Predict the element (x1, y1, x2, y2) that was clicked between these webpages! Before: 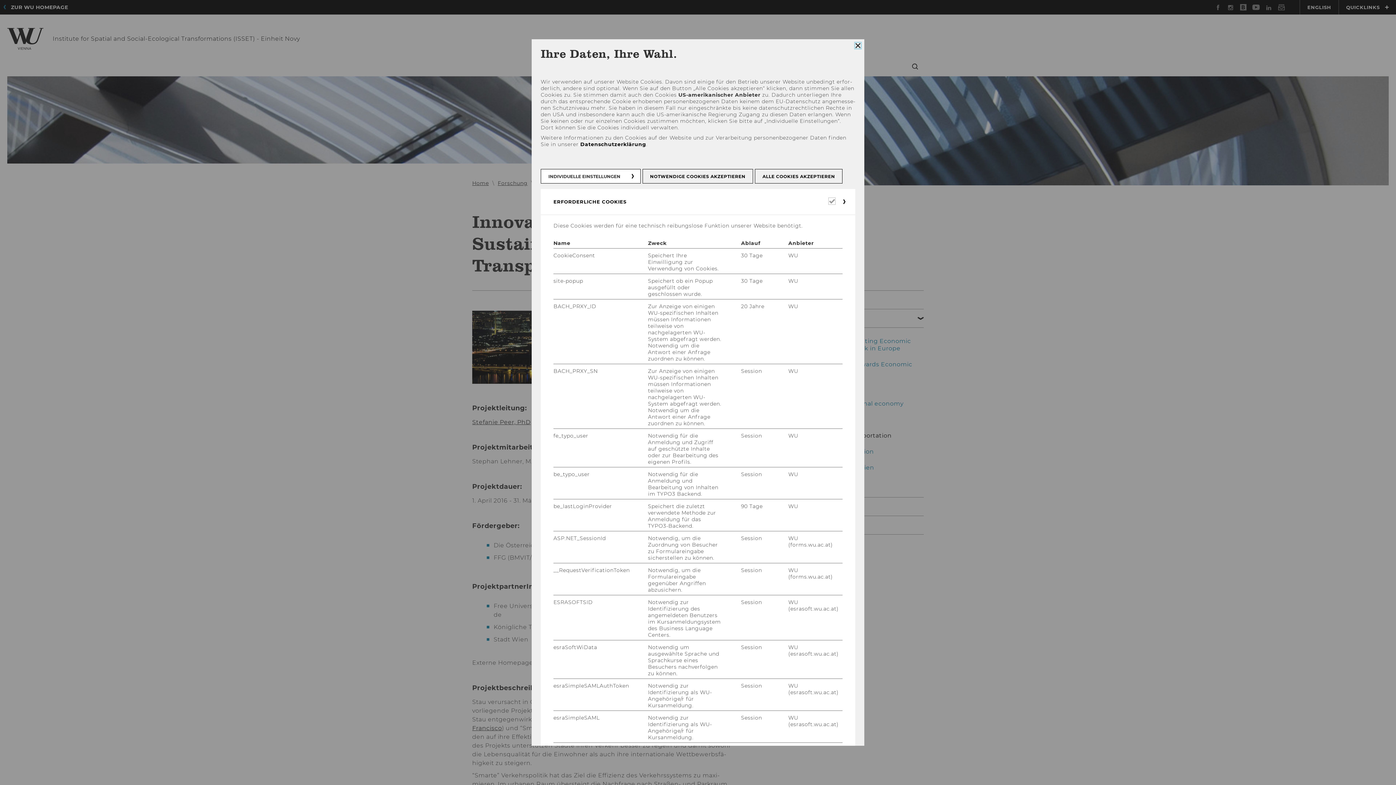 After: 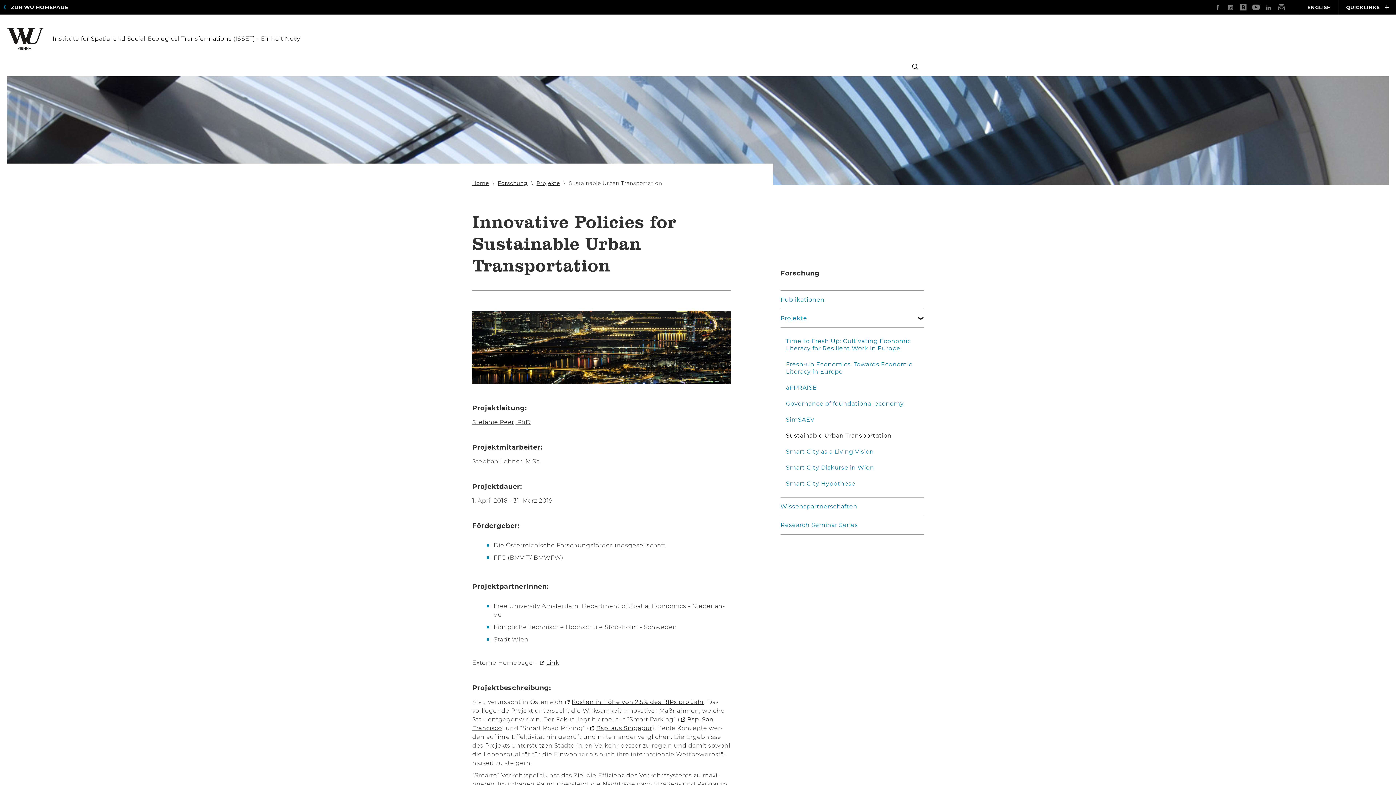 Action: bbox: (755, 169, 842, 183) label: ALLE COOKIES AKZEPTIEREN